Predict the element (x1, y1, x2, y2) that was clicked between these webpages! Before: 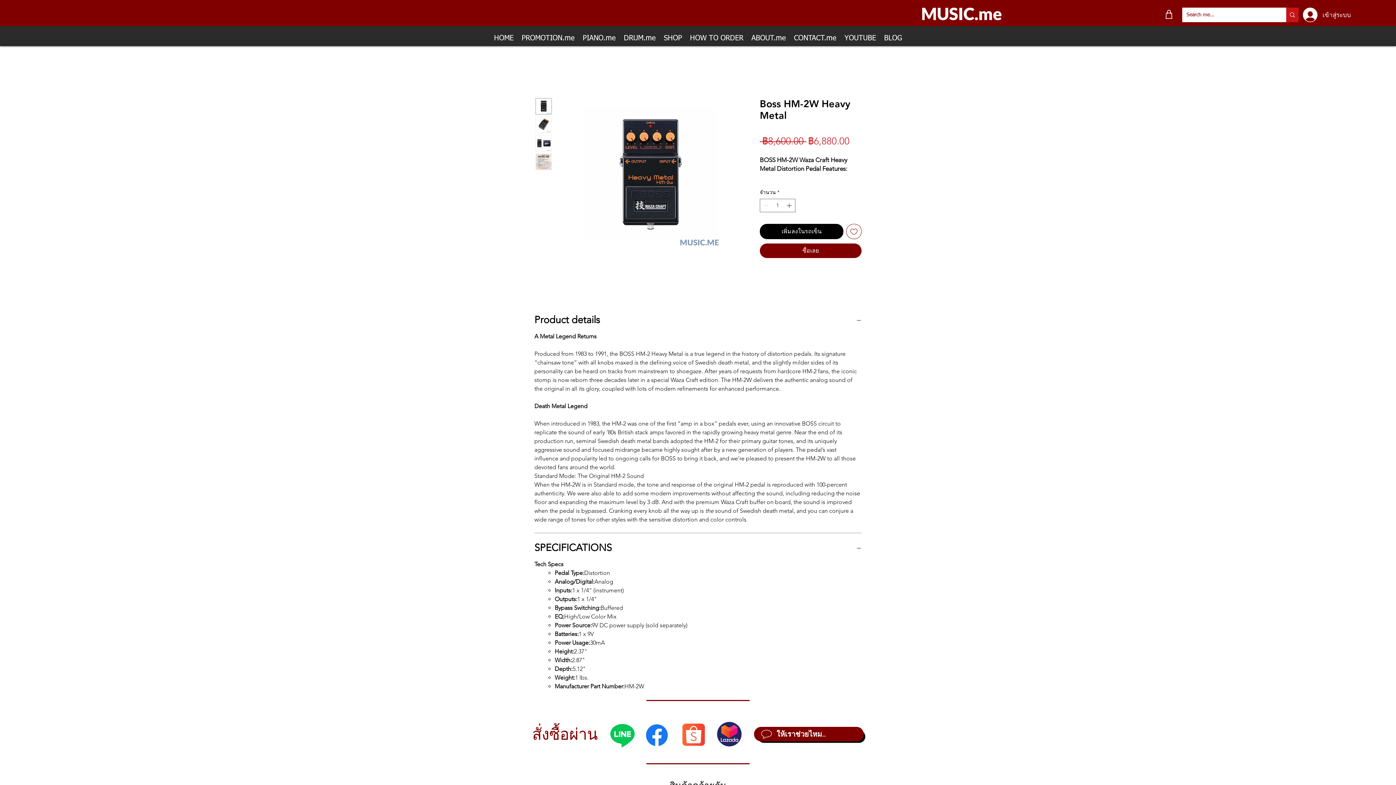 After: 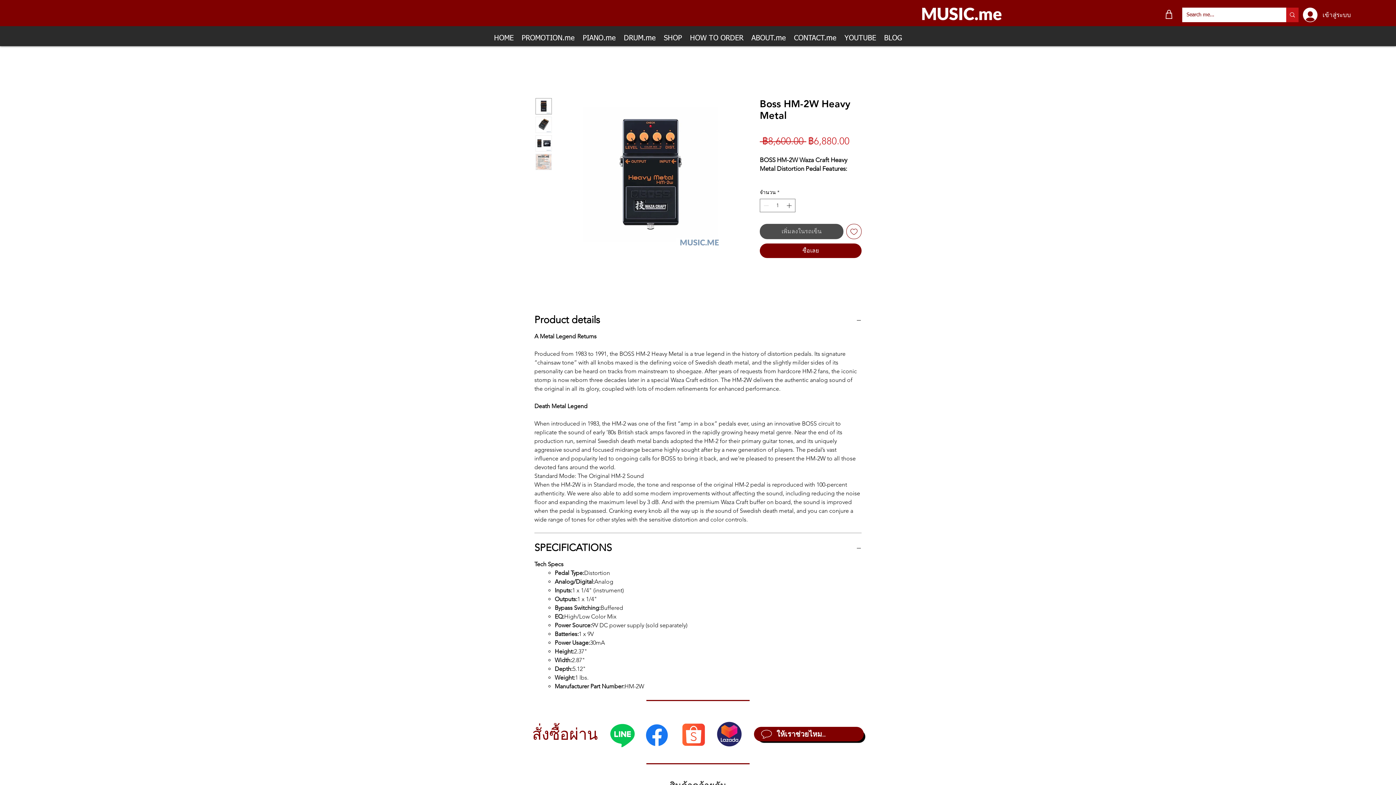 Action: bbox: (760, 224, 843, 239) label: เพิ่มลงในรถเข็น